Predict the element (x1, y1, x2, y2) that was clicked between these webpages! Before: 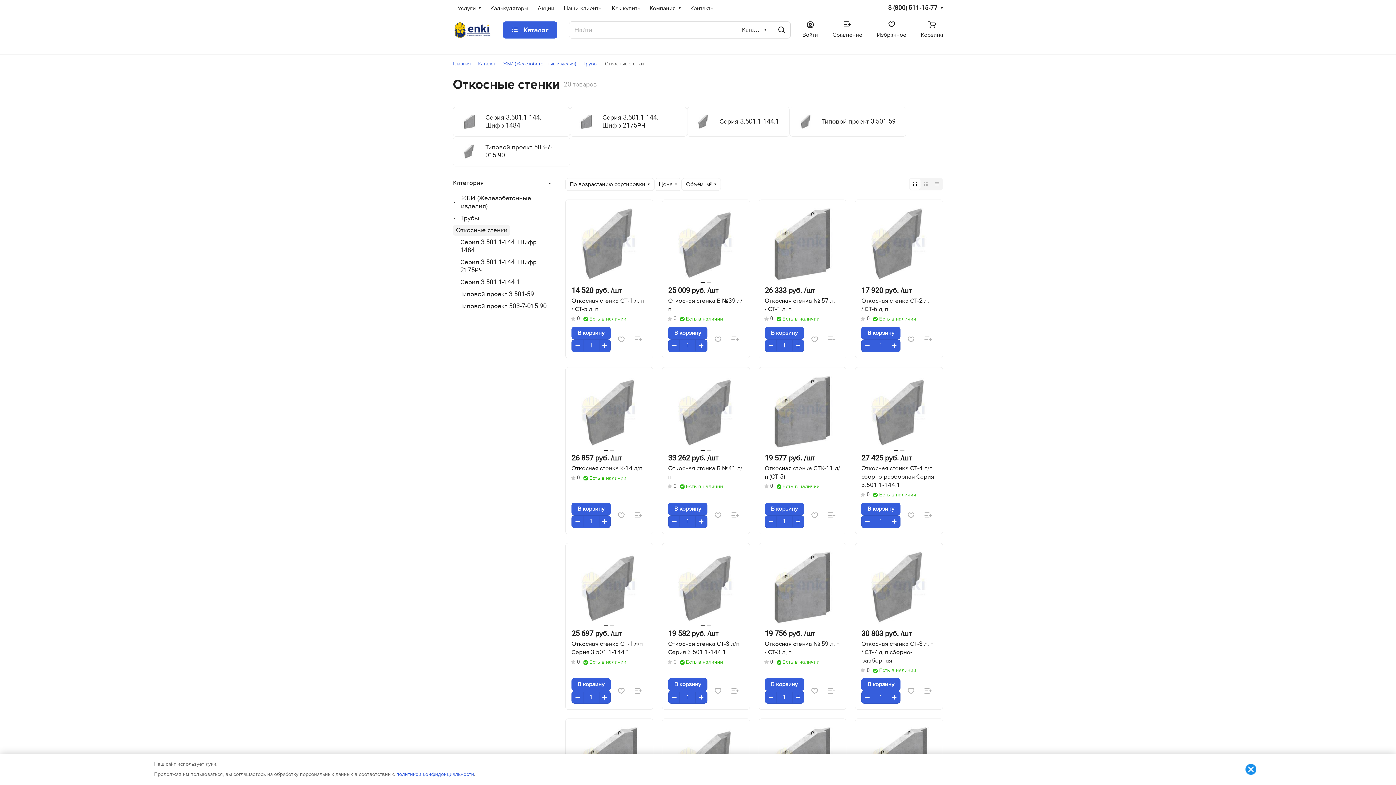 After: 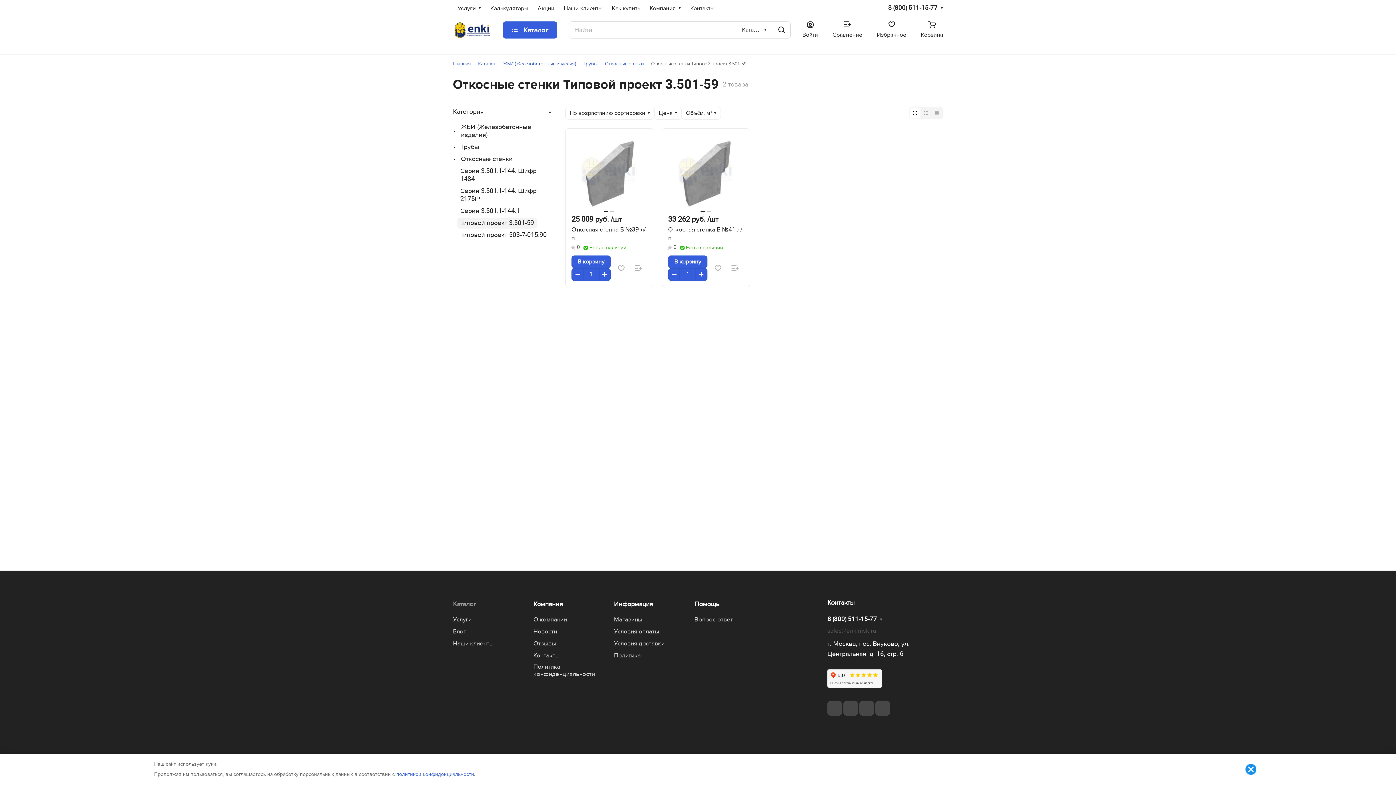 Action: label: Типовой проект 3.501-59 bbox: (457, 289, 537, 300)